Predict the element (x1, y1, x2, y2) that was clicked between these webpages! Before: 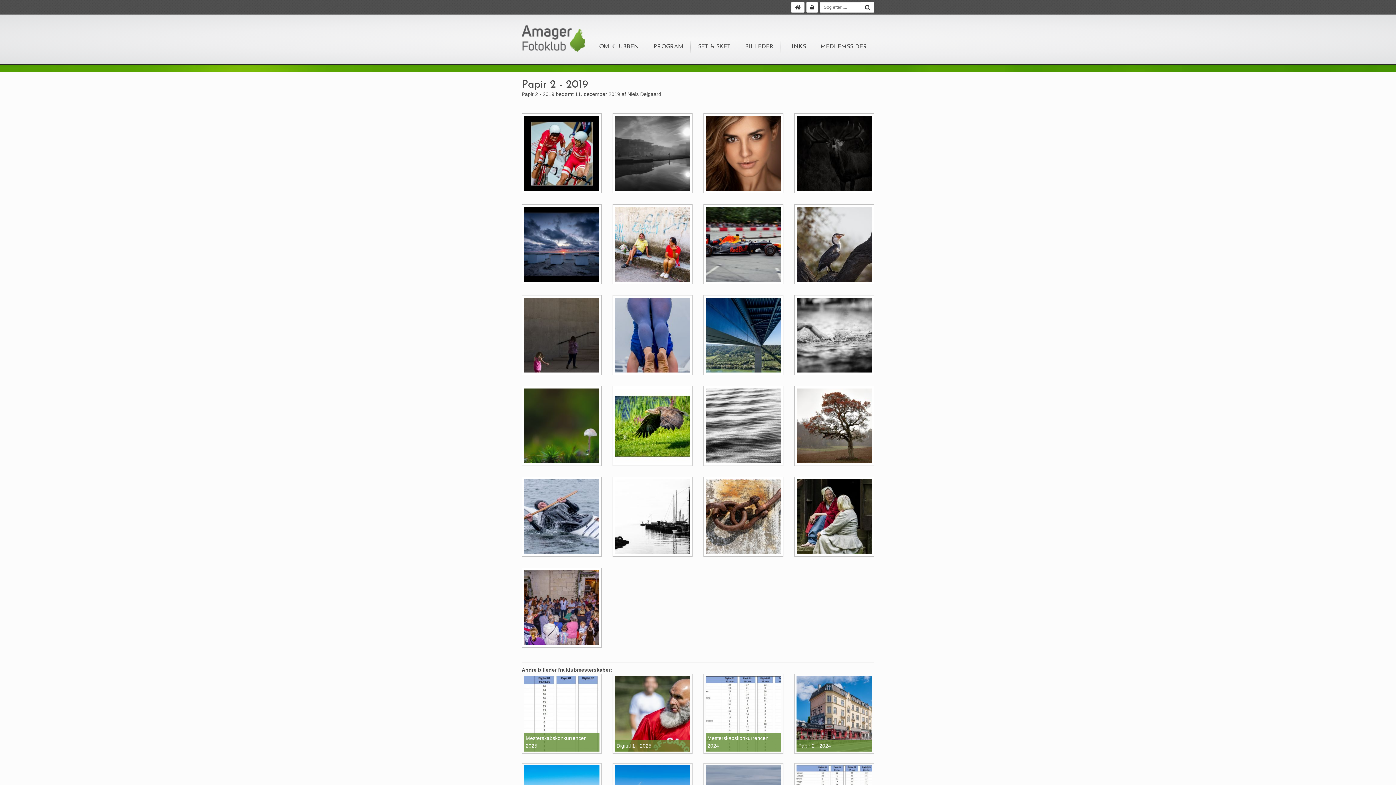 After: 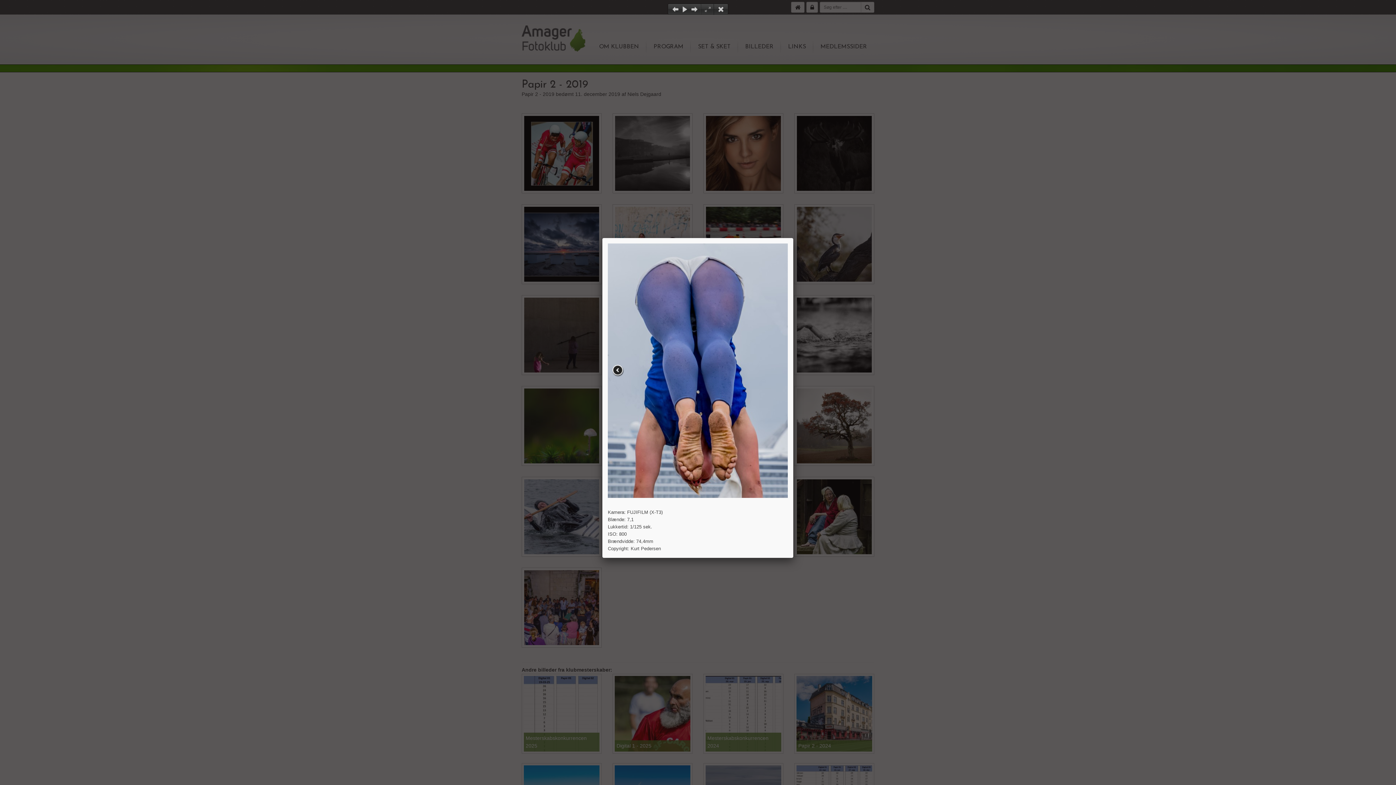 Action: bbox: (615, 331, 690, 337)